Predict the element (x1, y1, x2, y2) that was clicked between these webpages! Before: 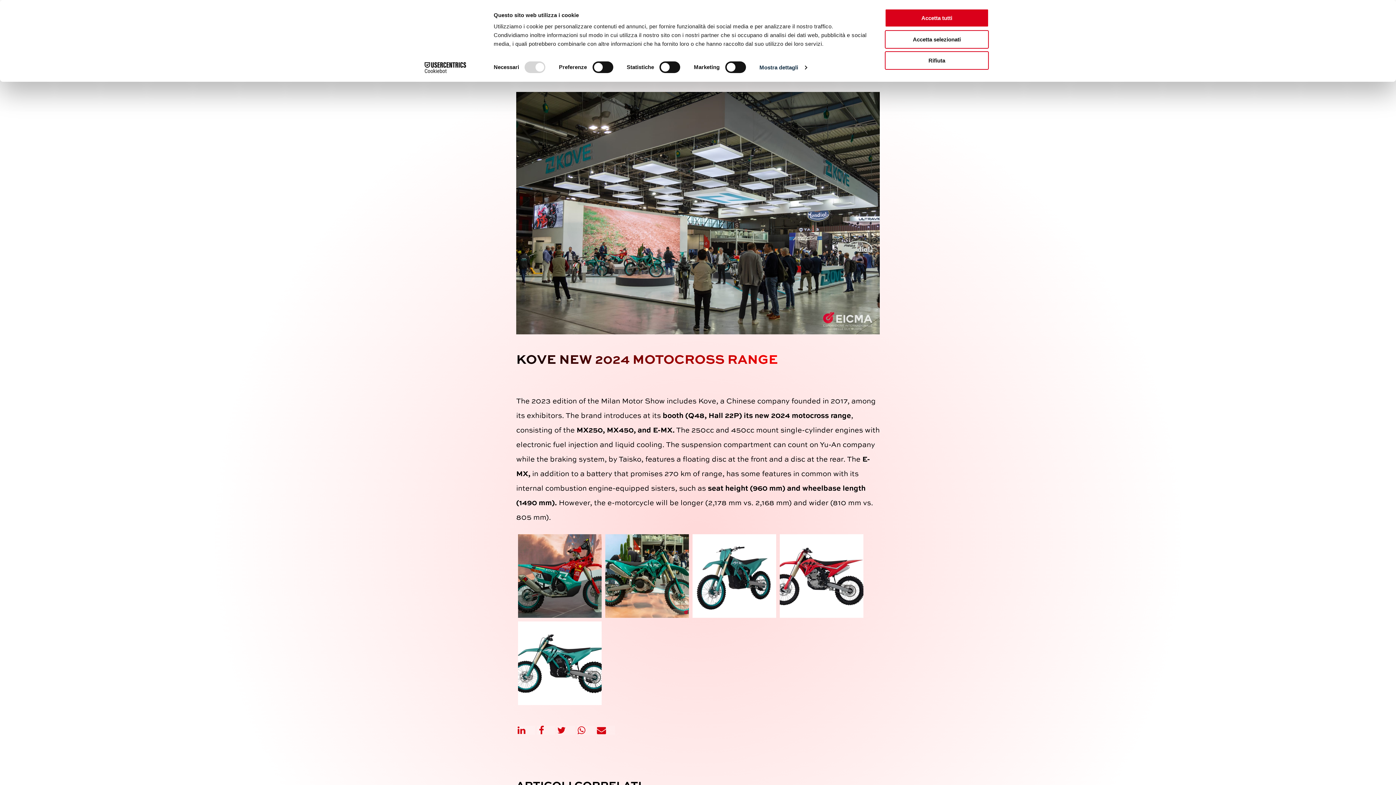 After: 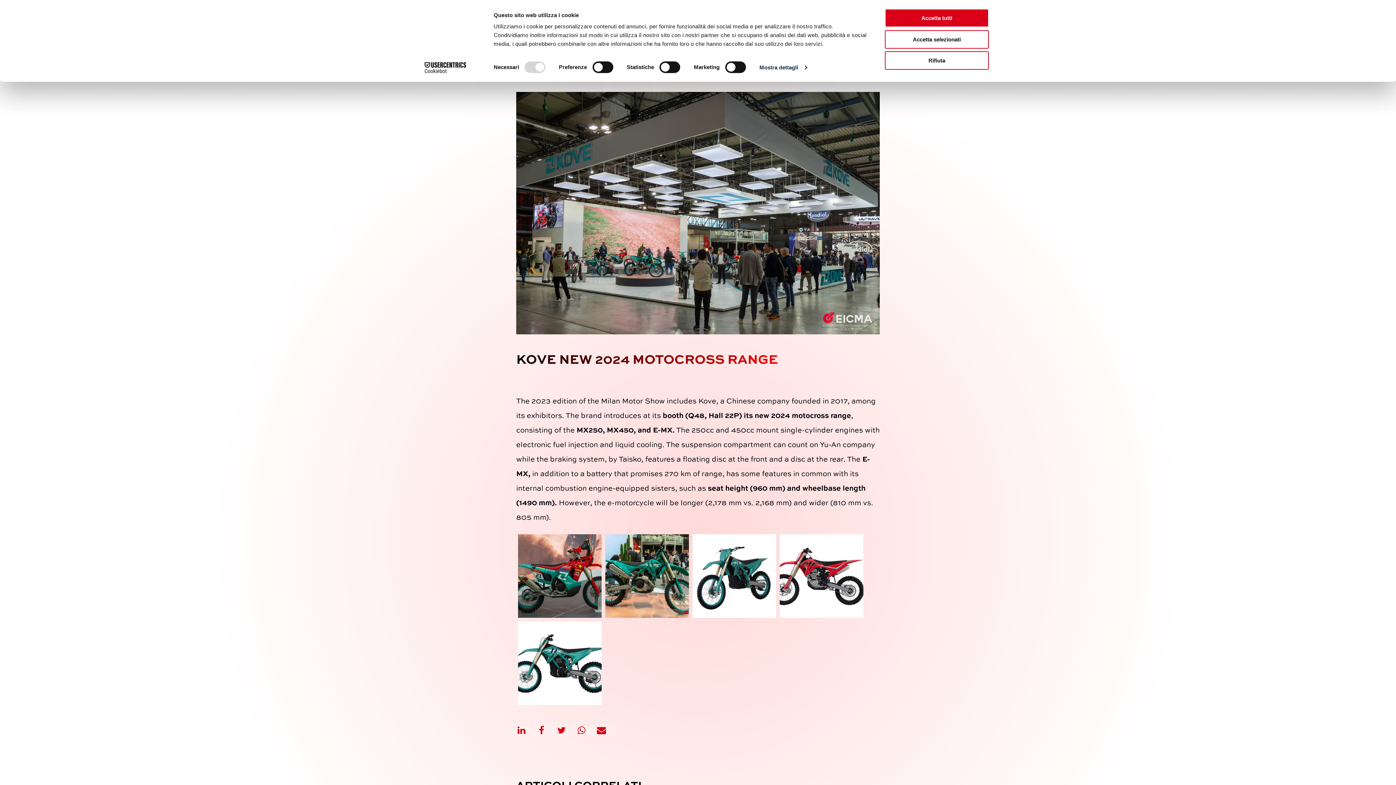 Action: label: WhatsApp bbox: (576, 726, 595, 735)